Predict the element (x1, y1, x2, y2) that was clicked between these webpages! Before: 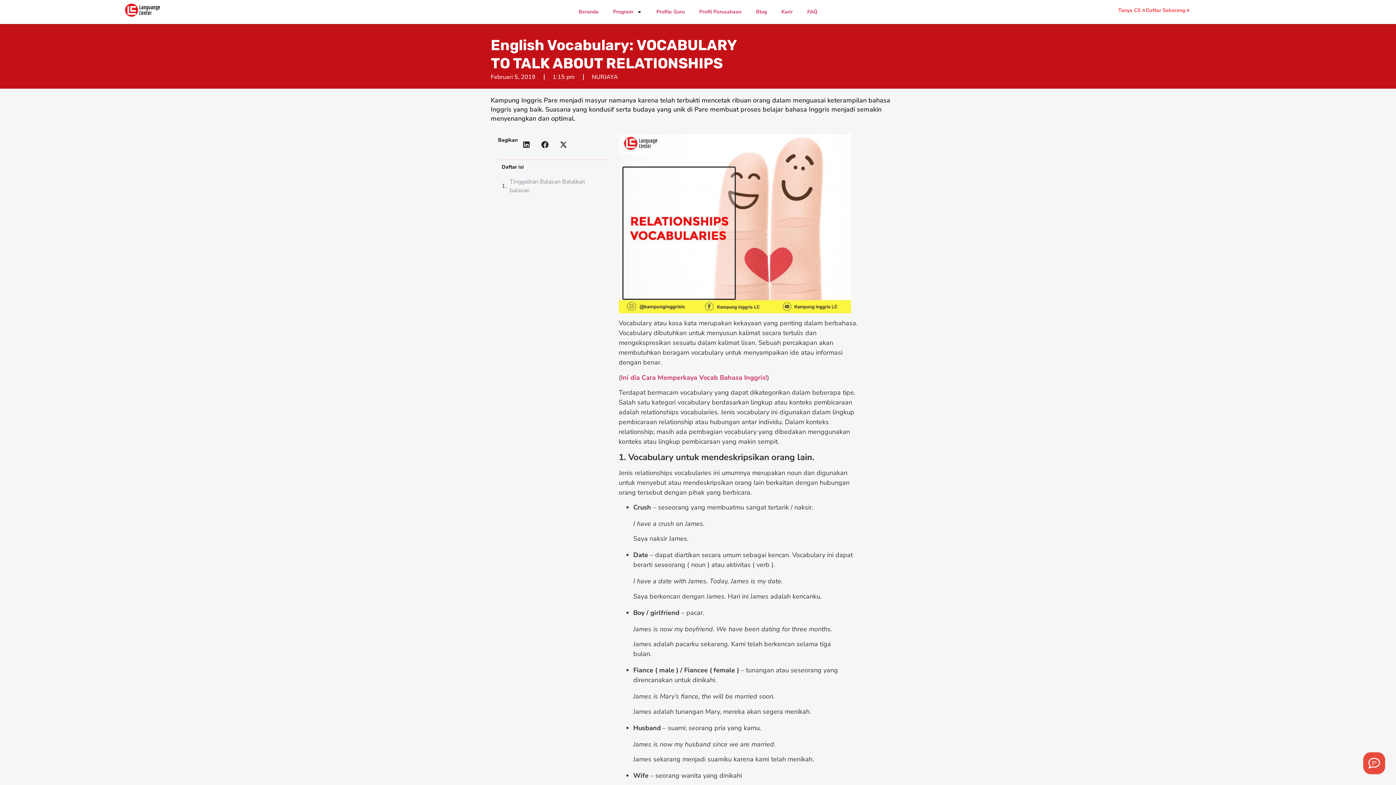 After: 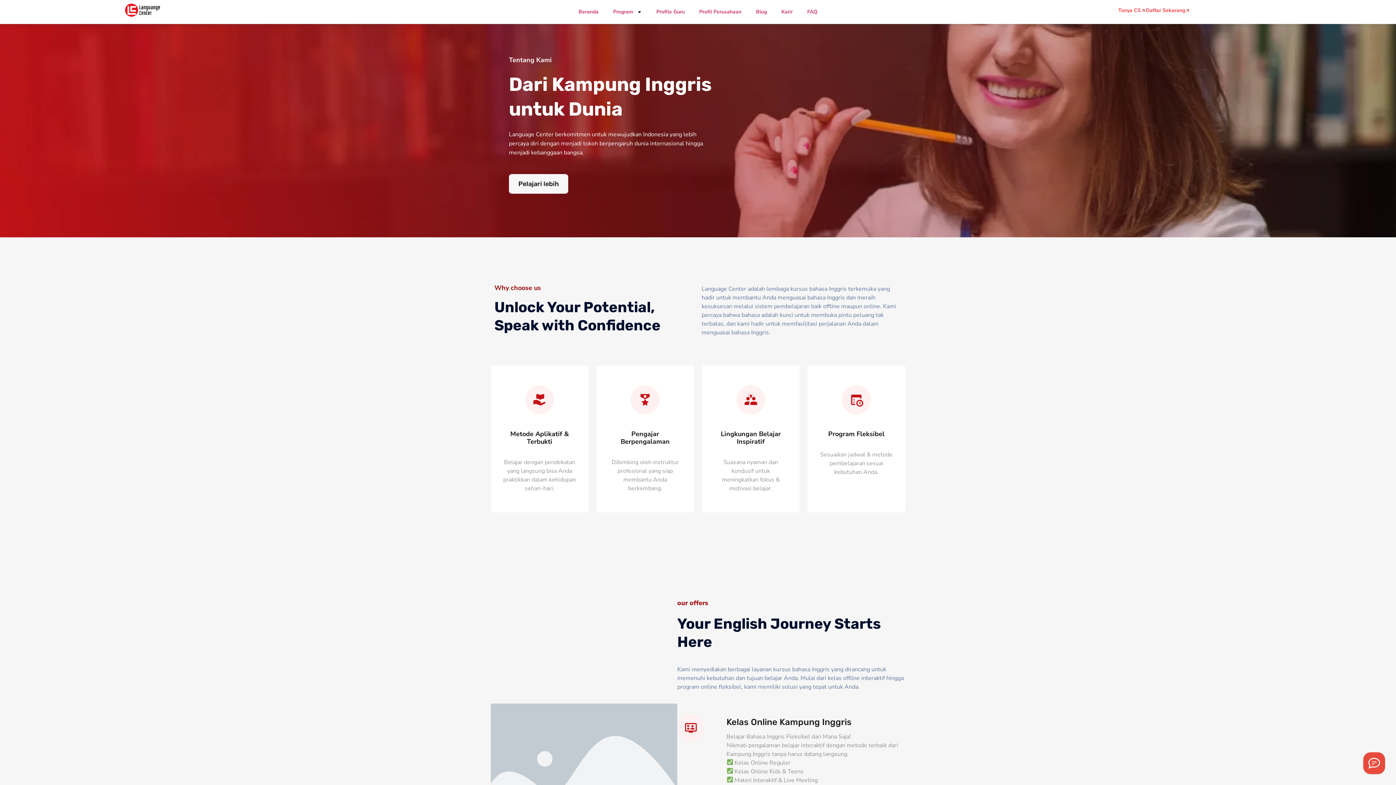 Action: bbox: (692, 3, 748, 20) label: Profil Perusahaan